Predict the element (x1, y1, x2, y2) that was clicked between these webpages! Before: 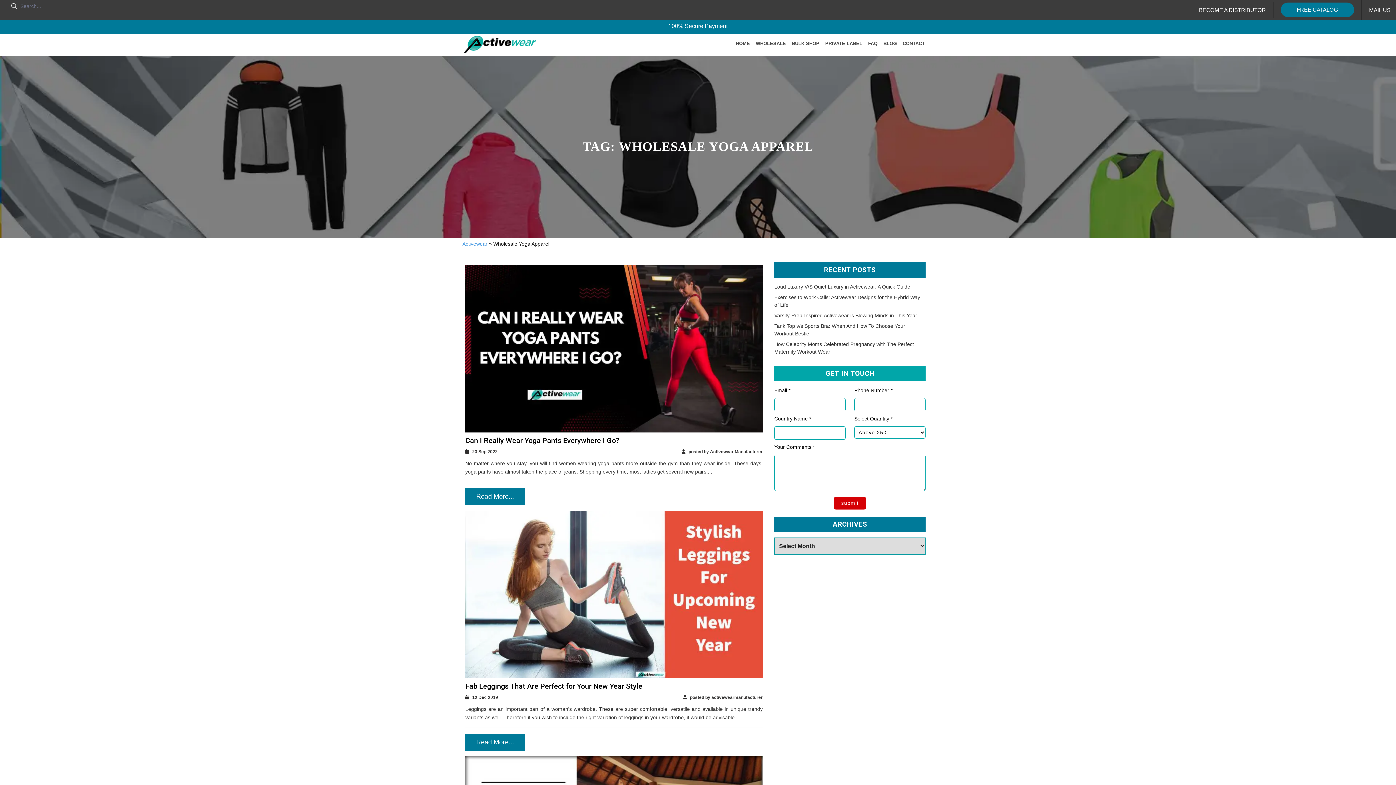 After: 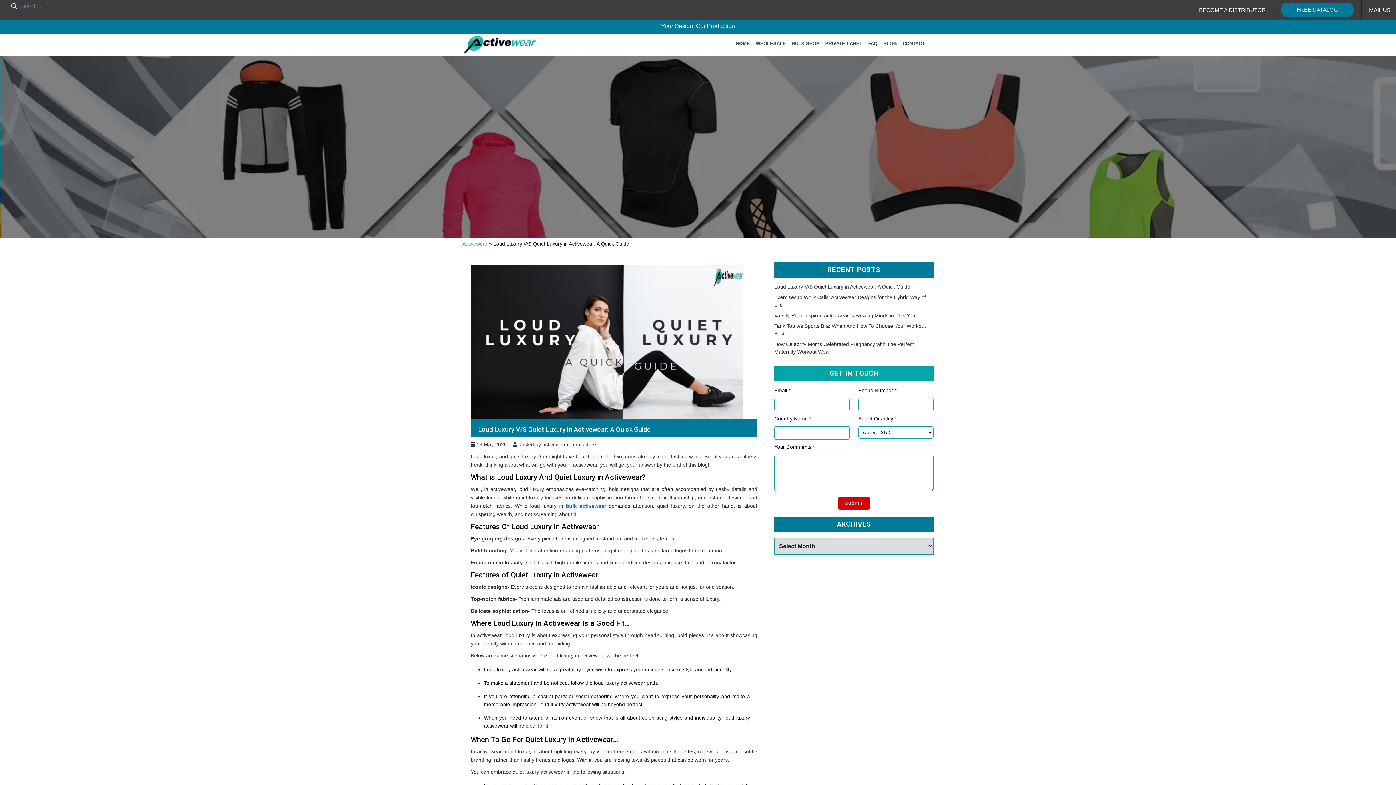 Action: bbox: (774, 284, 910, 289) label: Loud Luxury V/S Quiet Luxury in Activewear: A Quick Guide